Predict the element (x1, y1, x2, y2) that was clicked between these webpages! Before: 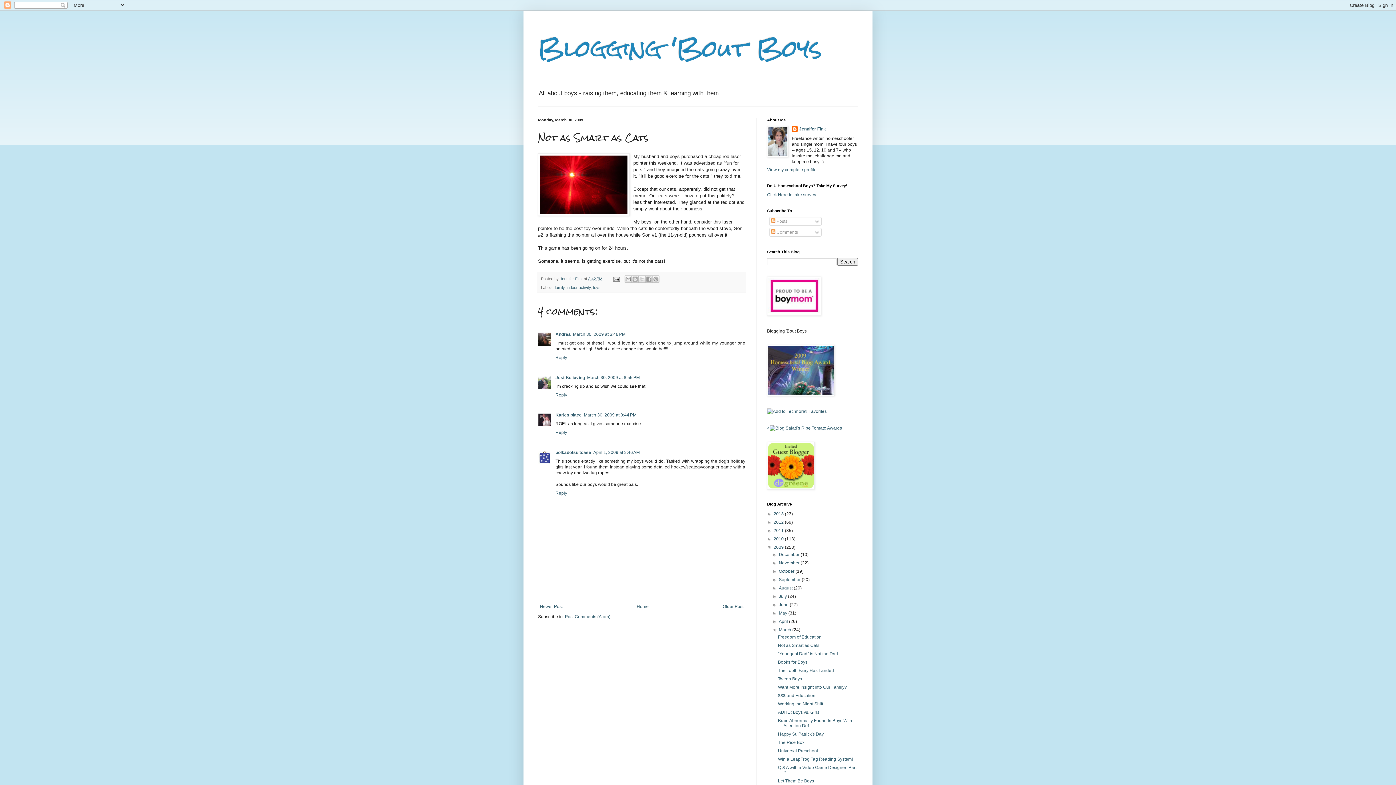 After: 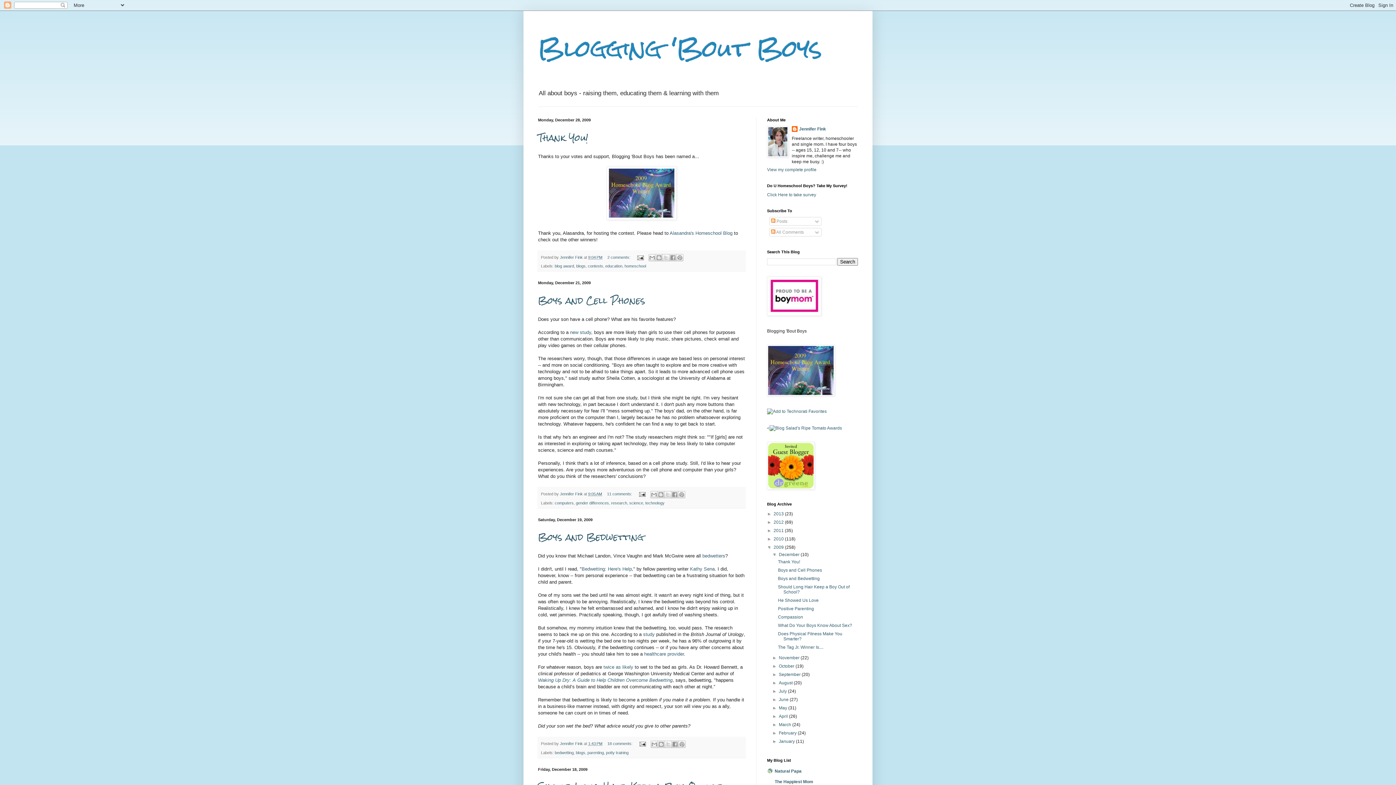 Action: label: 2009  bbox: (773, 545, 785, 550)